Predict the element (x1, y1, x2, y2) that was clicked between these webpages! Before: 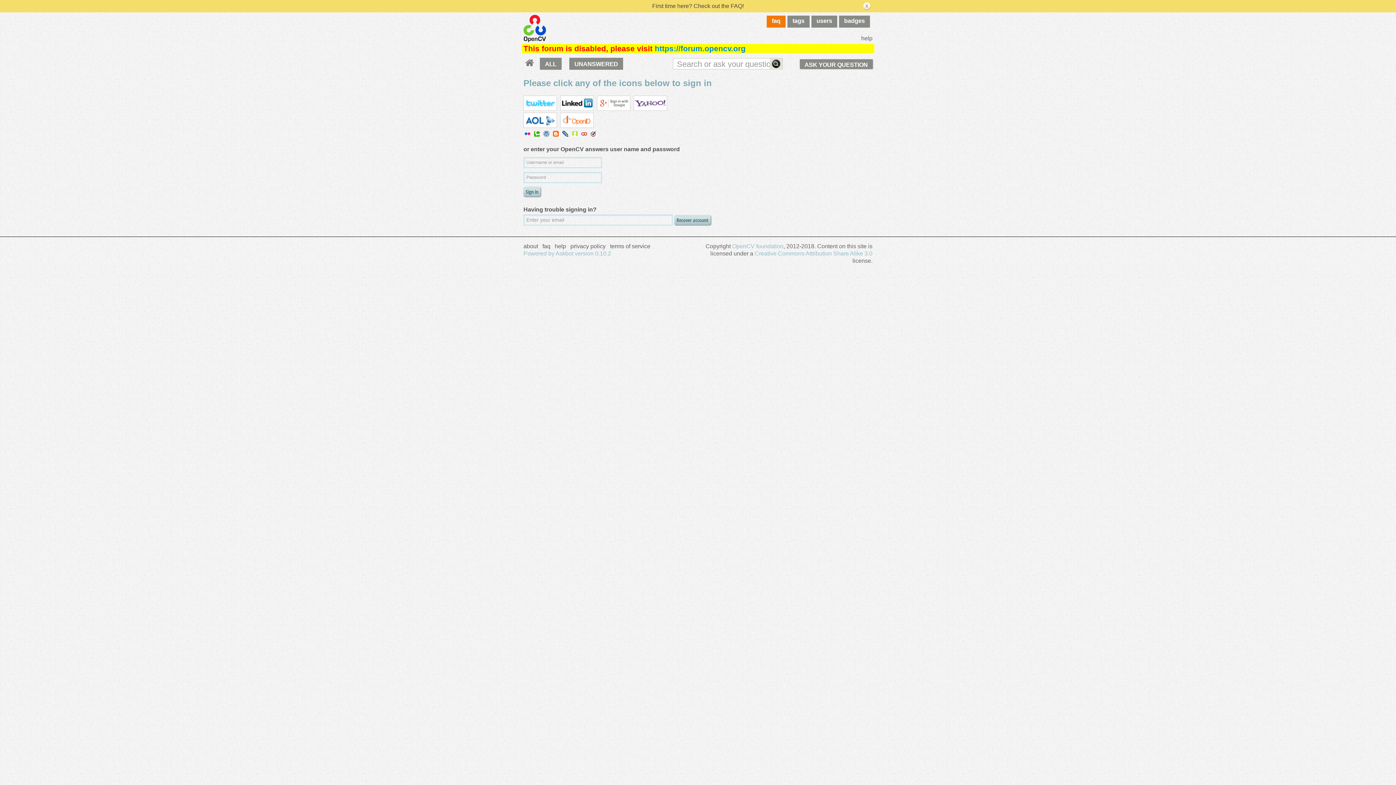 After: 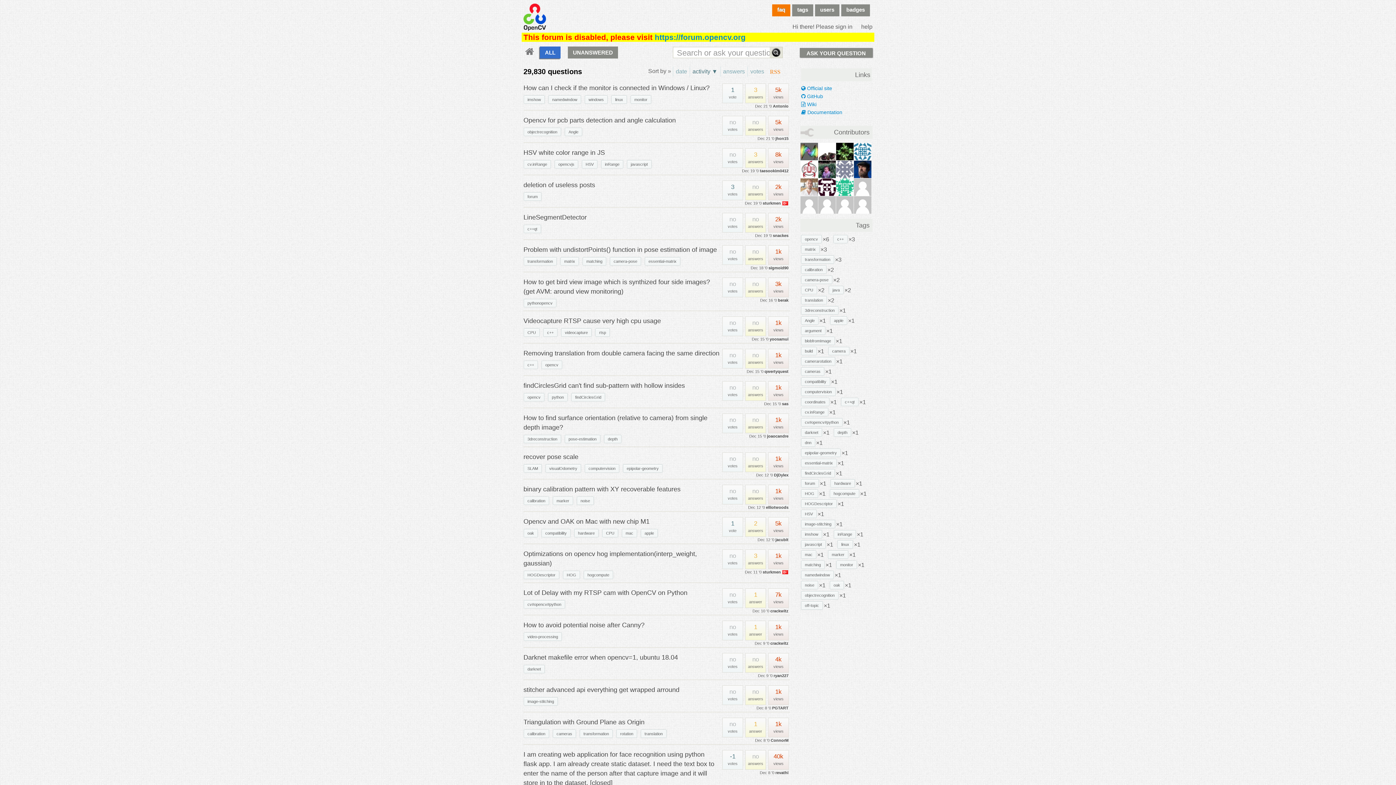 Action: bbox: (523, 53, 539, 72)